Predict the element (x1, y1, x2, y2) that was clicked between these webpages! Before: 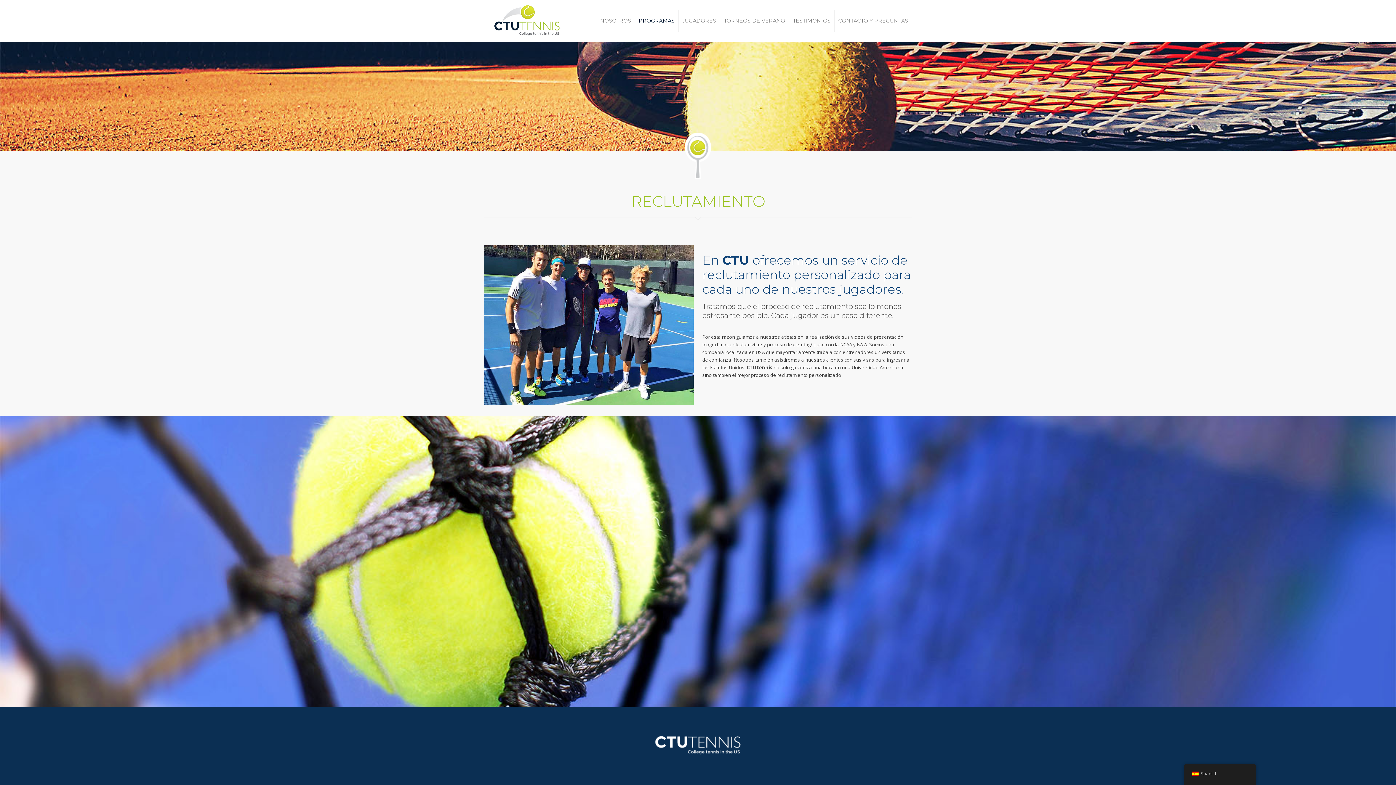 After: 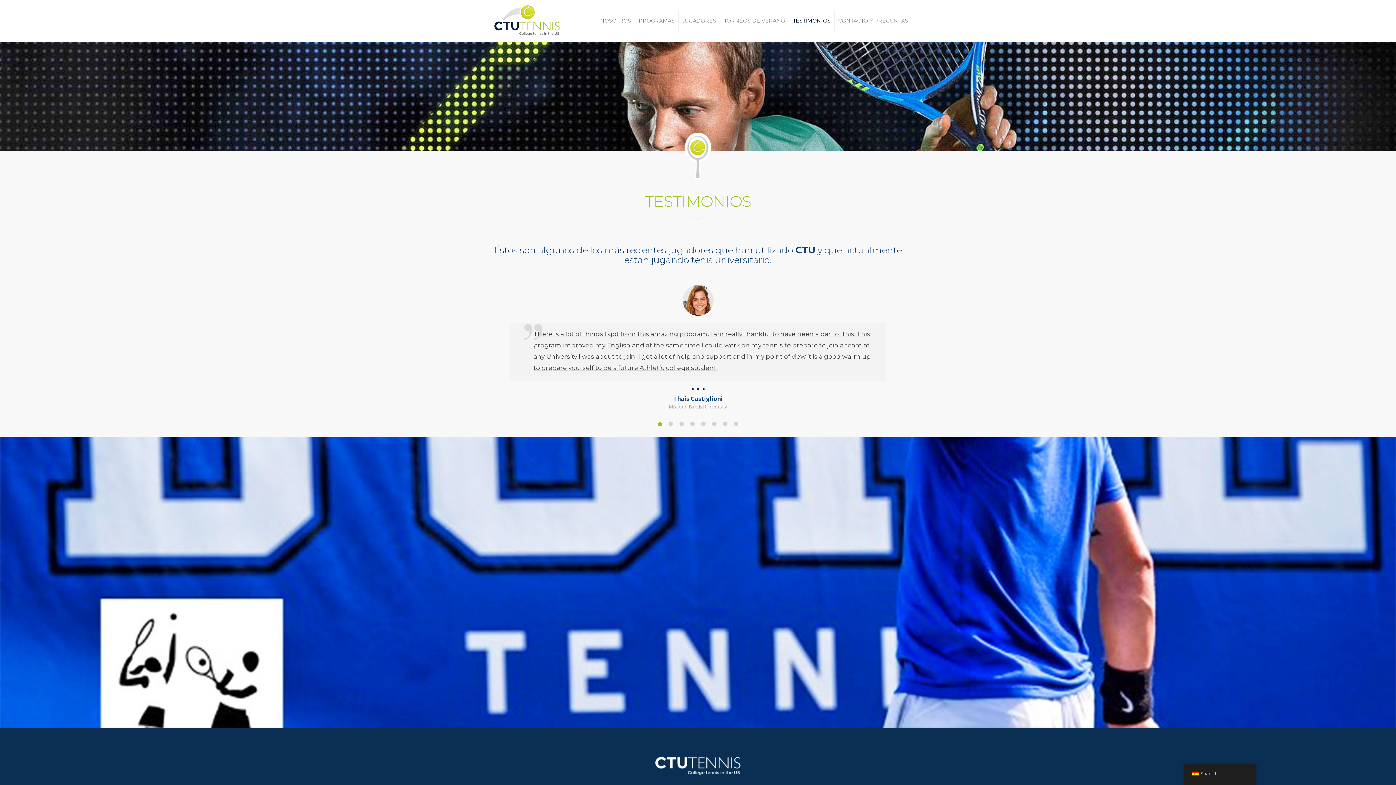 Action: label: TESTIMONIOS bbox: (789, 0, 834, 41)